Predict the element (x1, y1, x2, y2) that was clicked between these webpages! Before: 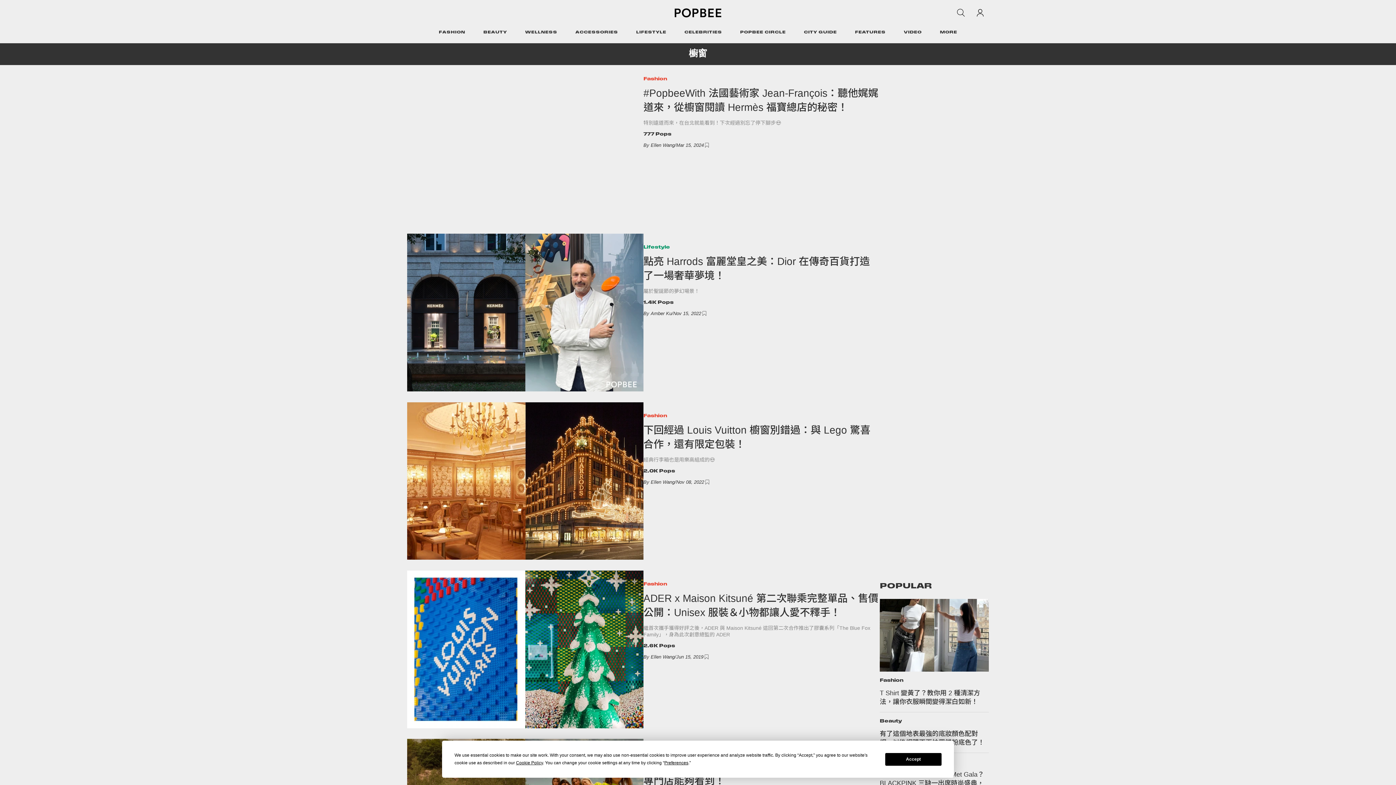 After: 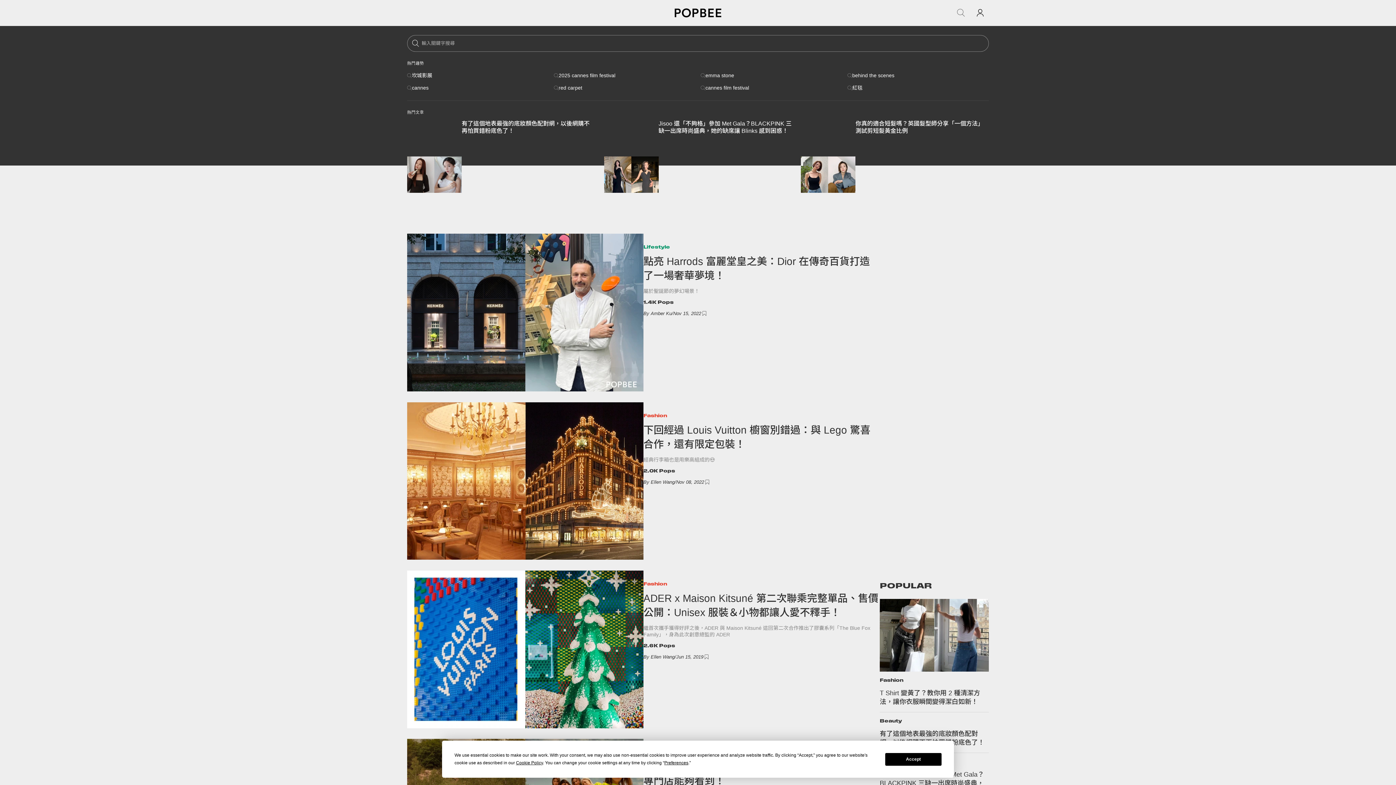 Action: bbox: (957, 8, 965, 16)